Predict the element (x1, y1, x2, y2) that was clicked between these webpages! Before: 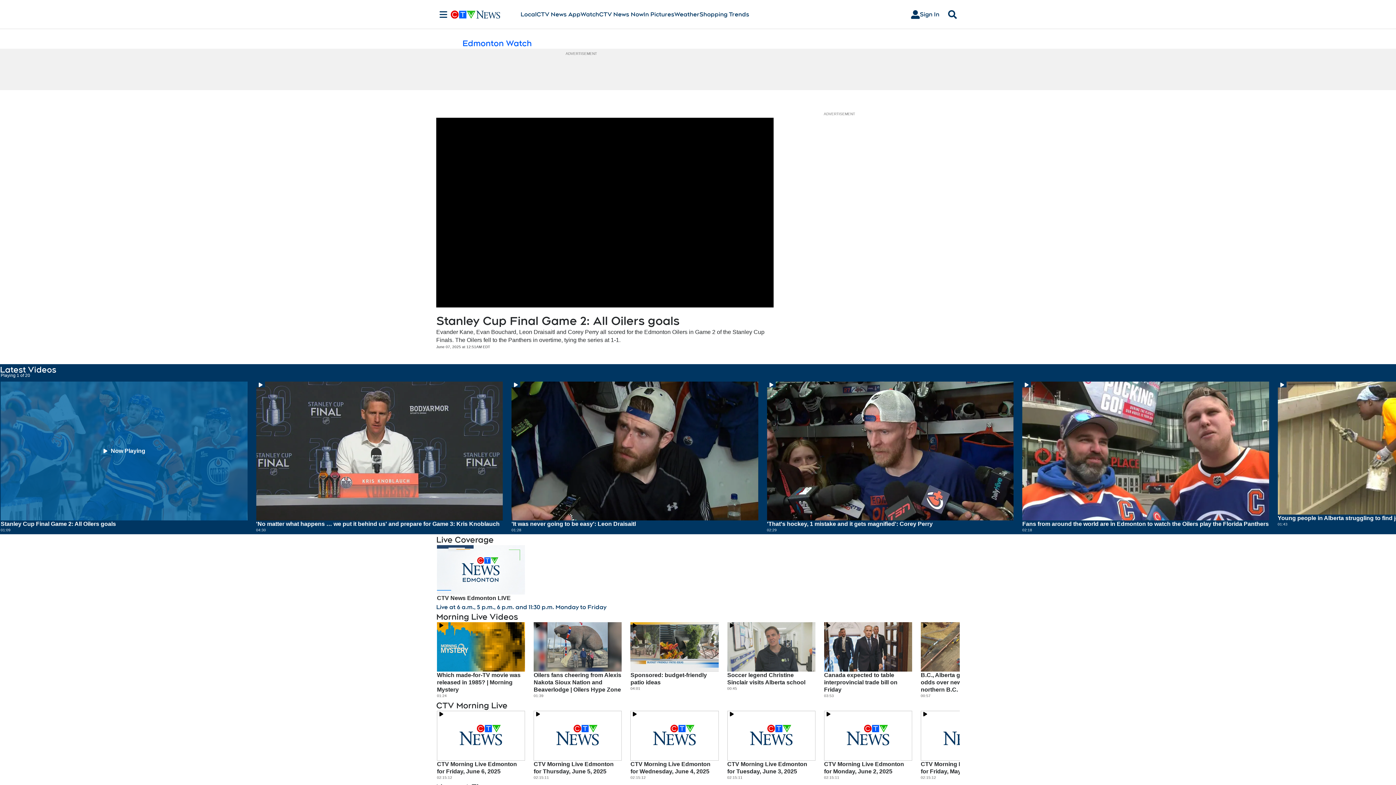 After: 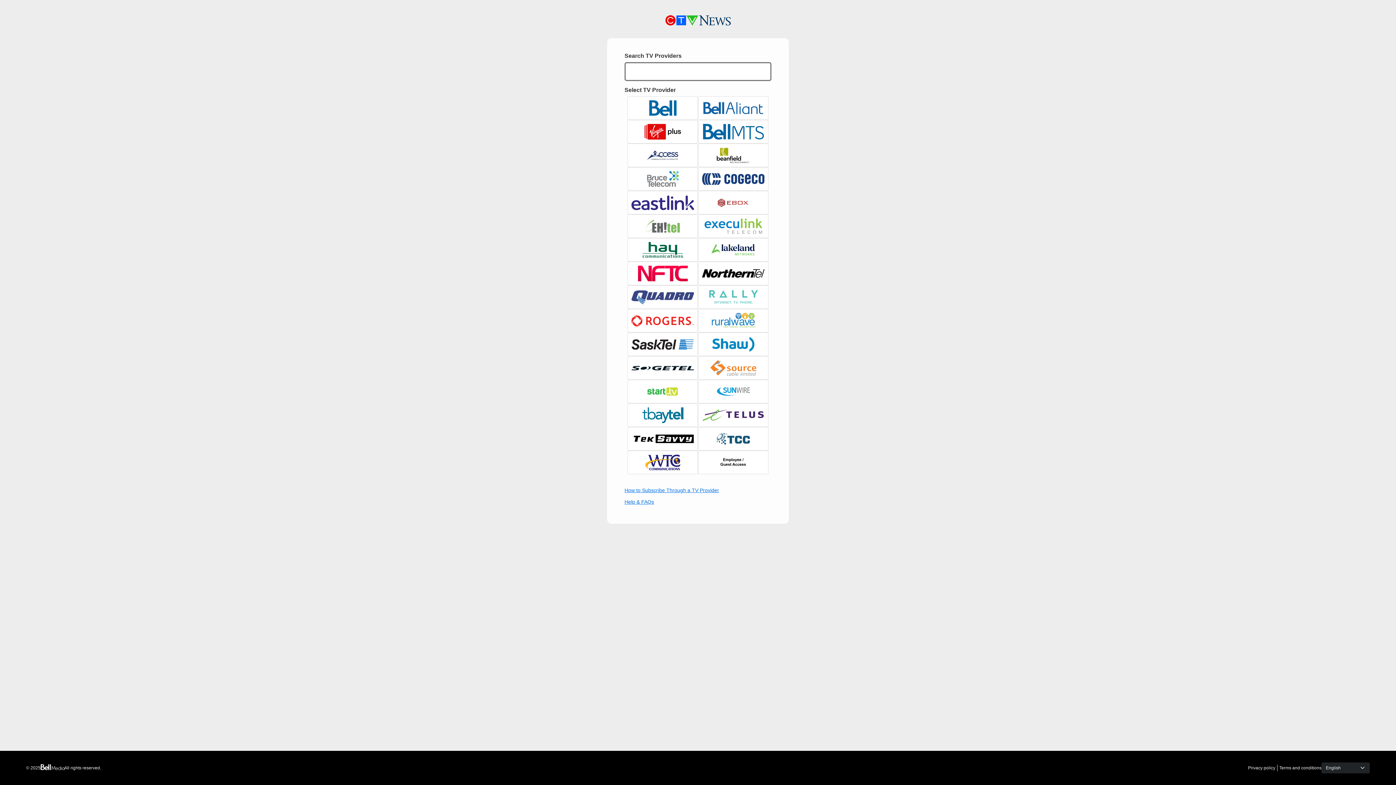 Action: label: Sign In bbox: (905, 7, 945, 21)